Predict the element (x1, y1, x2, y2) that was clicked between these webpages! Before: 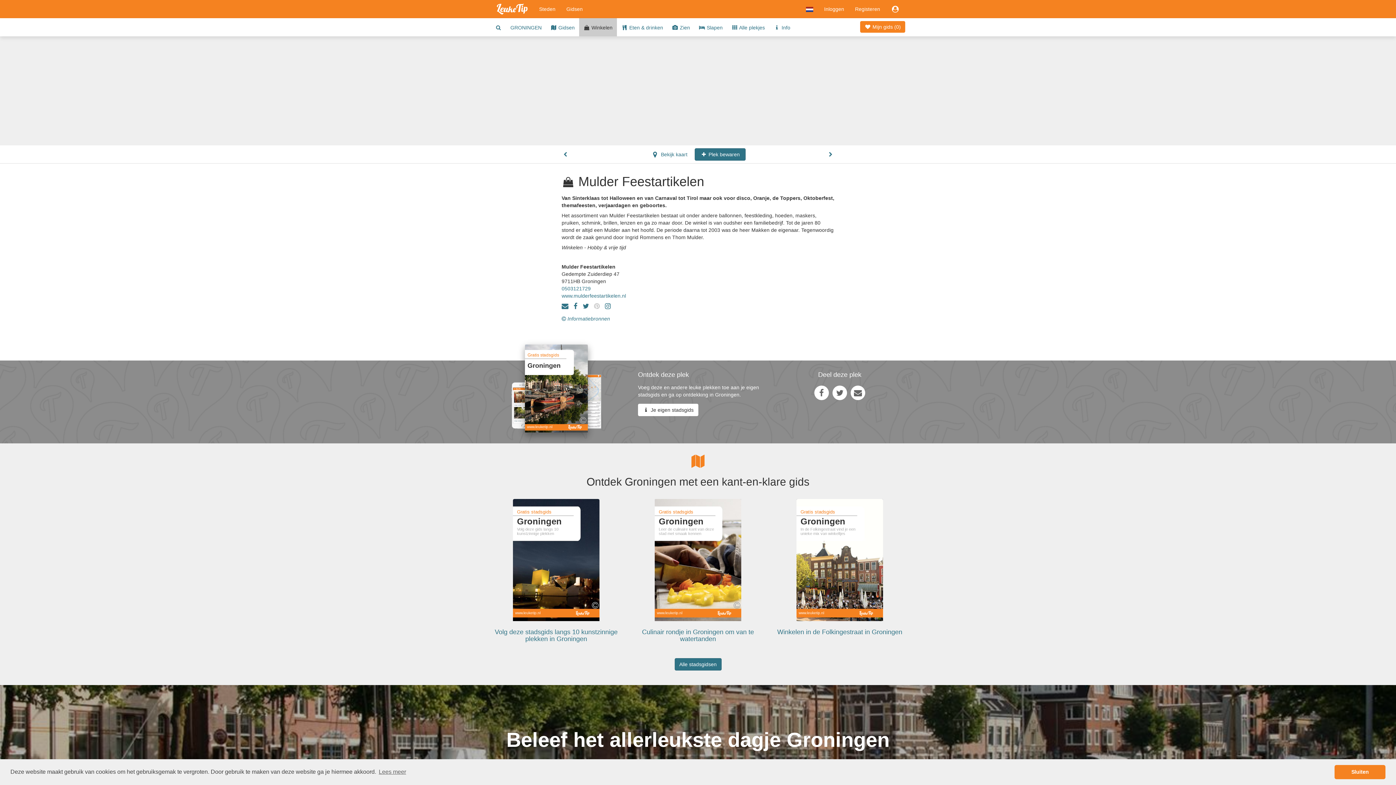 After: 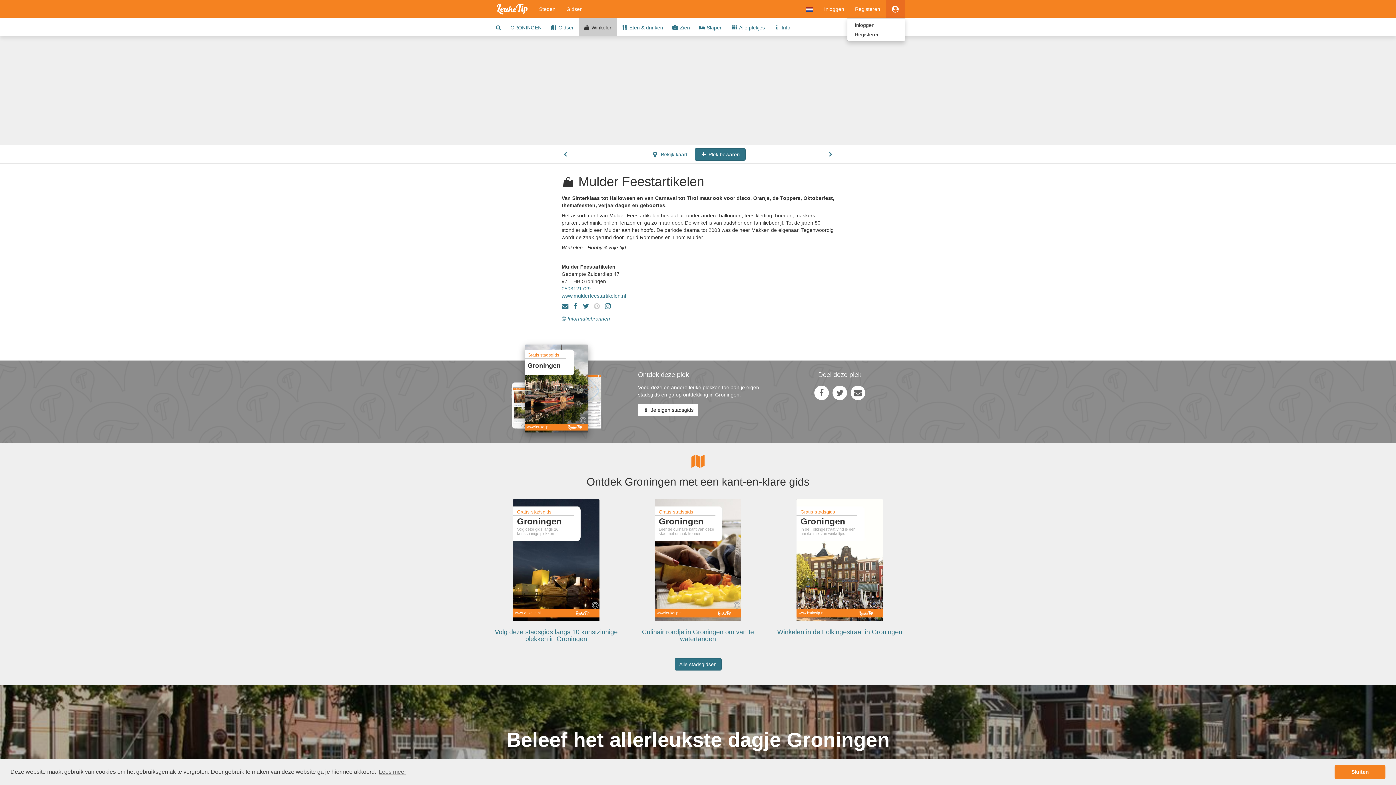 Action: bbox: (885, 0, 905, 18)